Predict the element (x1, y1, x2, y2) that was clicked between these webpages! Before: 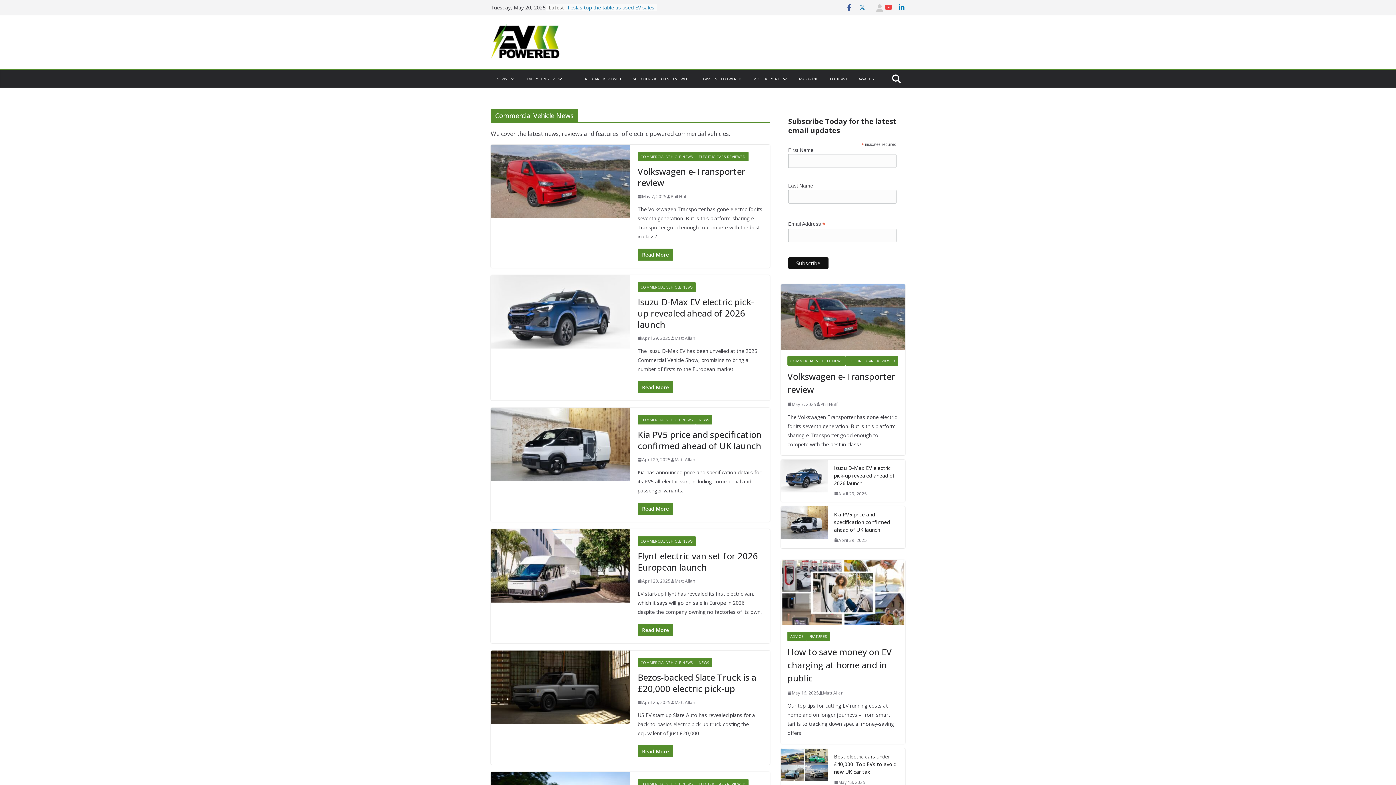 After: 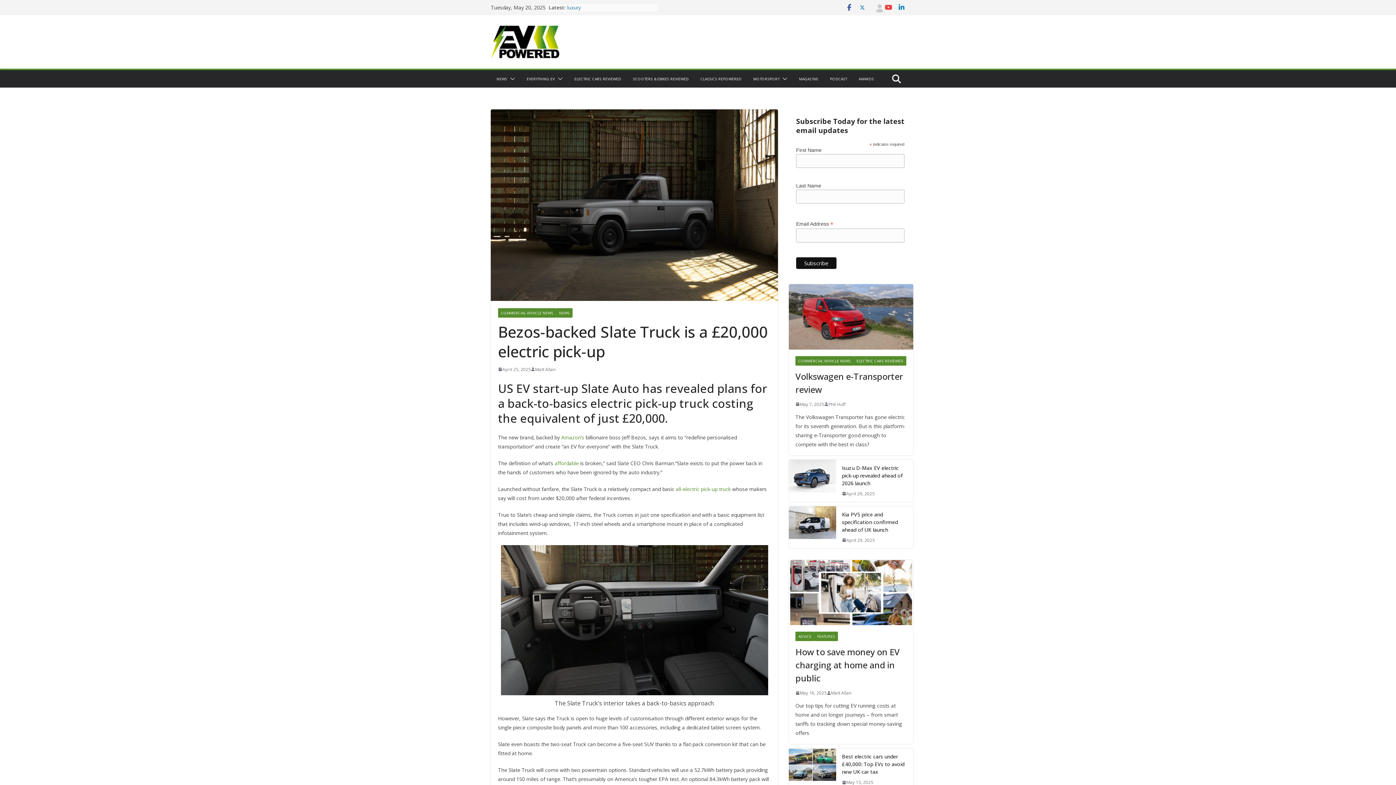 Action: bbox: (637, 698, 670, 706) label: April 25, 2025